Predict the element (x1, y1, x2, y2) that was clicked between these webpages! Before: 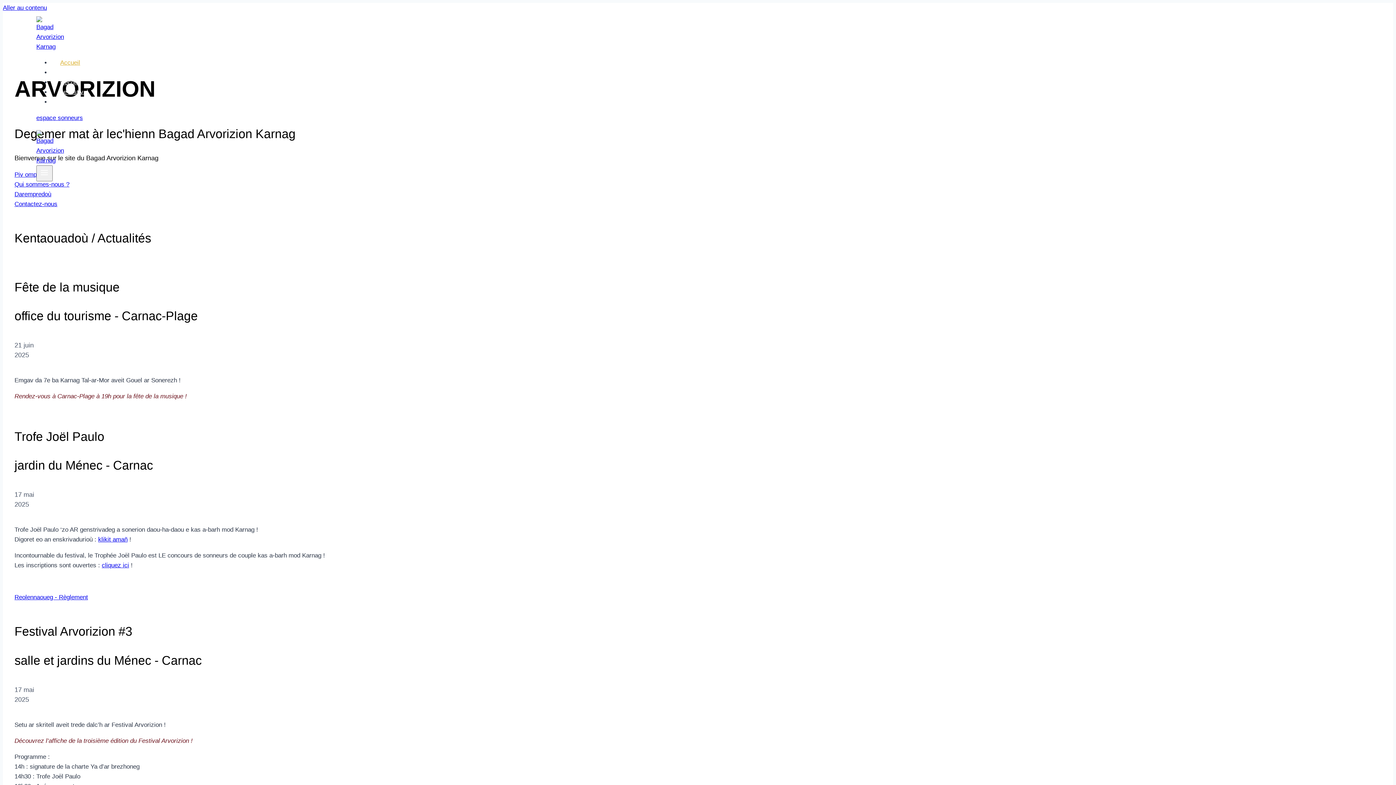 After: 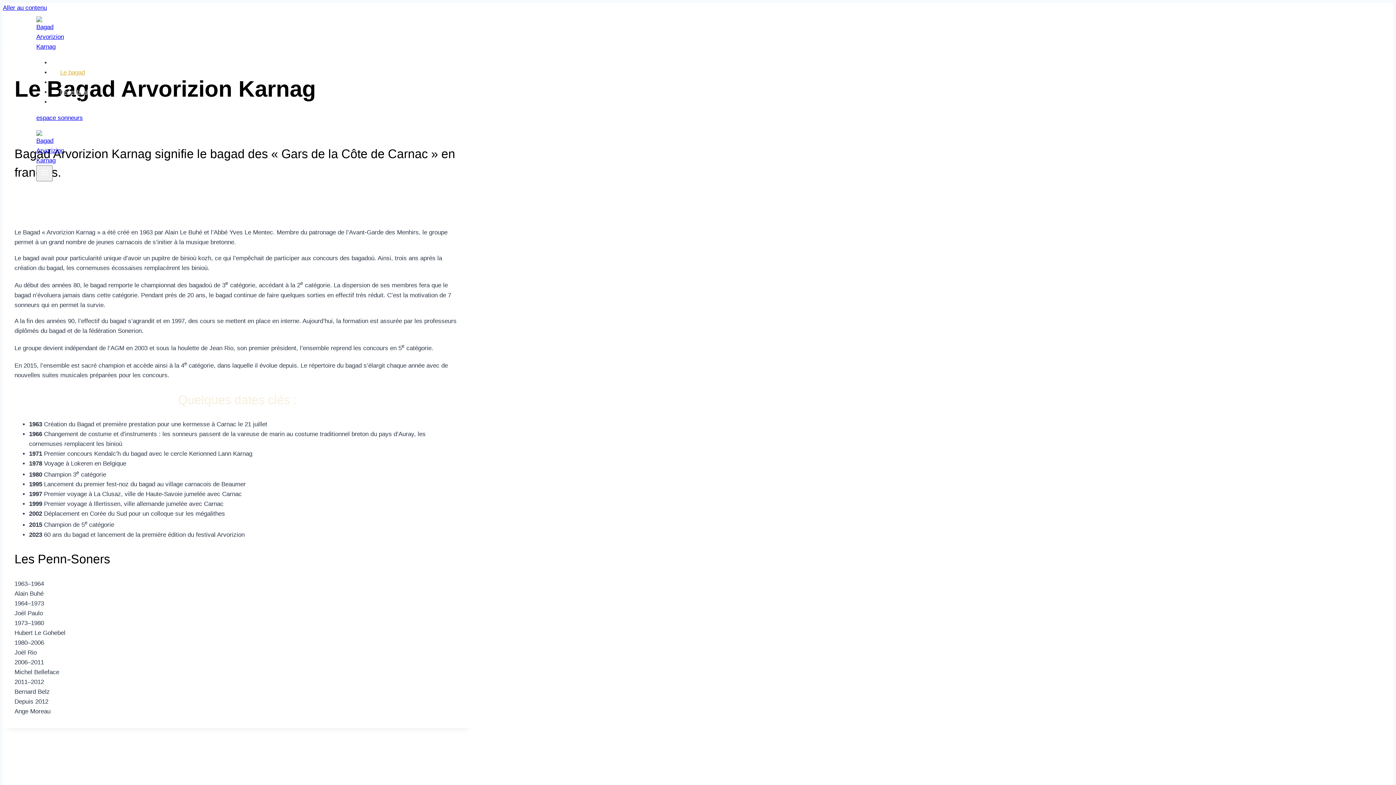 Action: label: Le bagad bbox: (50, 65, 94, 79)